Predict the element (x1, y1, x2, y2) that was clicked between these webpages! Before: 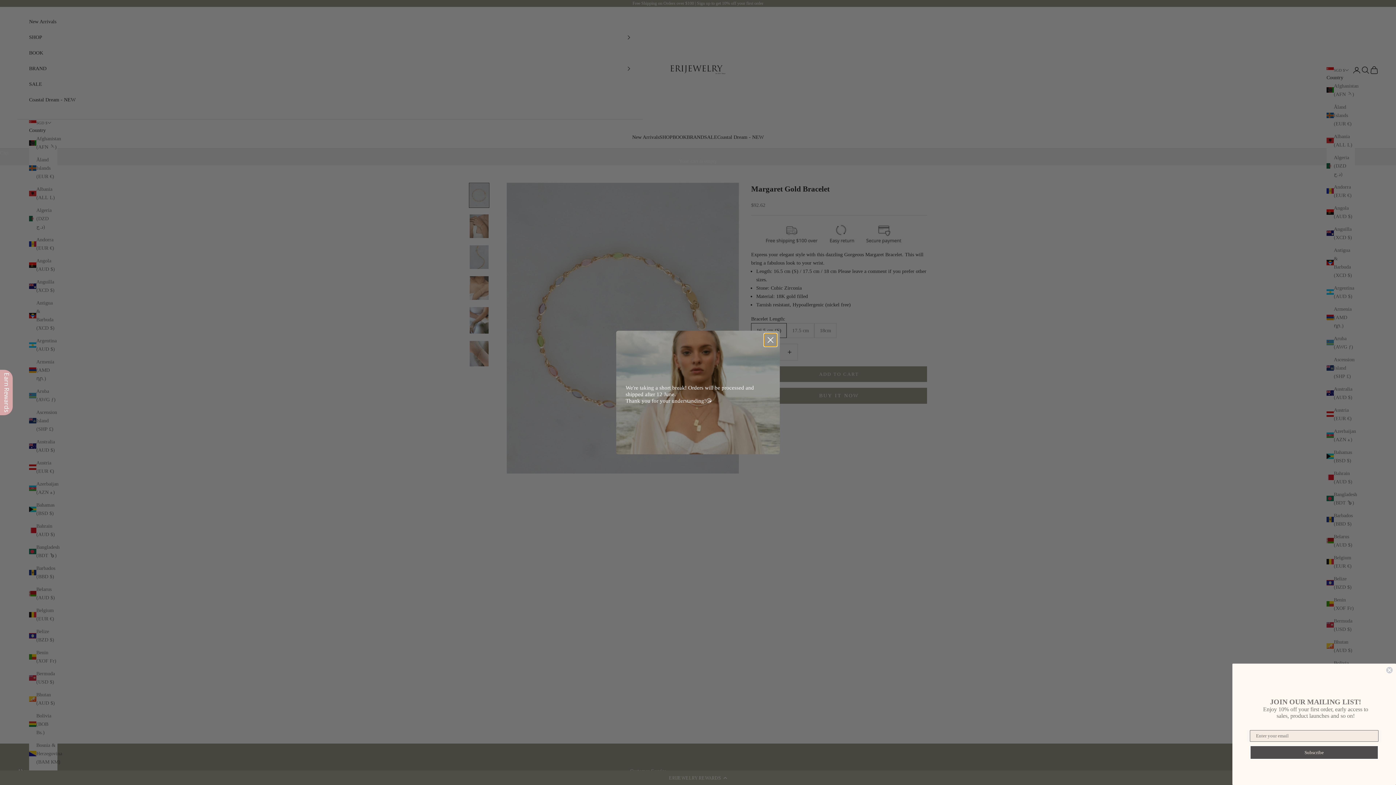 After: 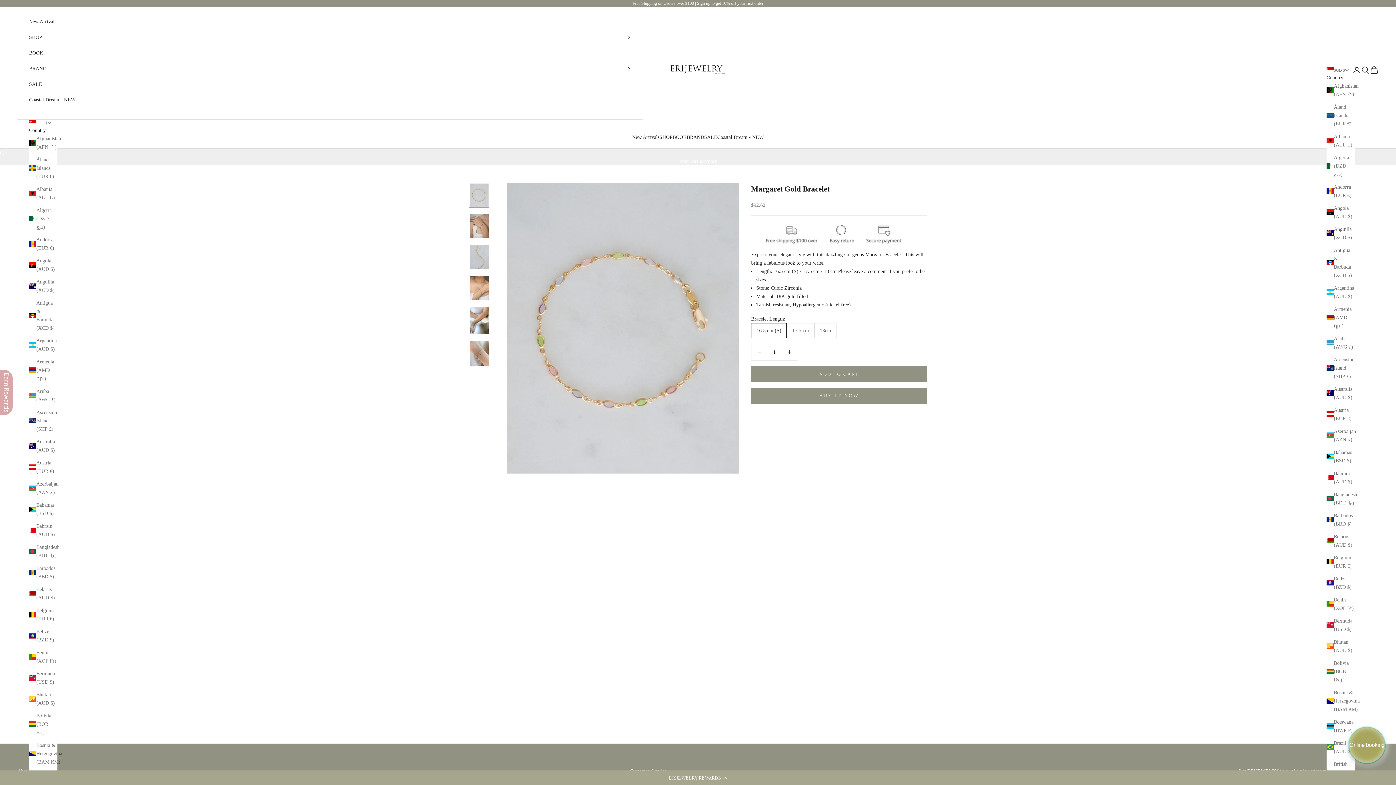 Action: label: Close dialog bbox: (1386, 666, 1393, 674)